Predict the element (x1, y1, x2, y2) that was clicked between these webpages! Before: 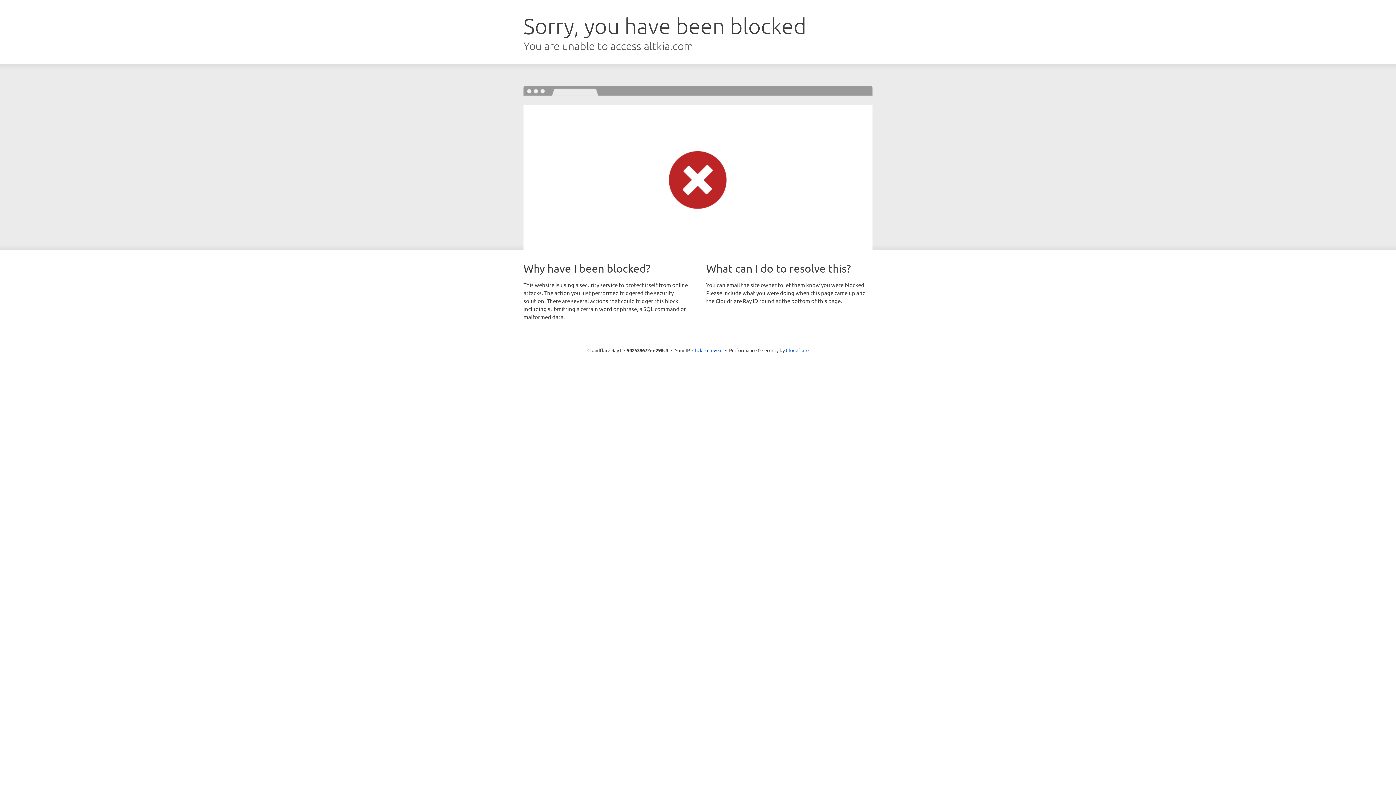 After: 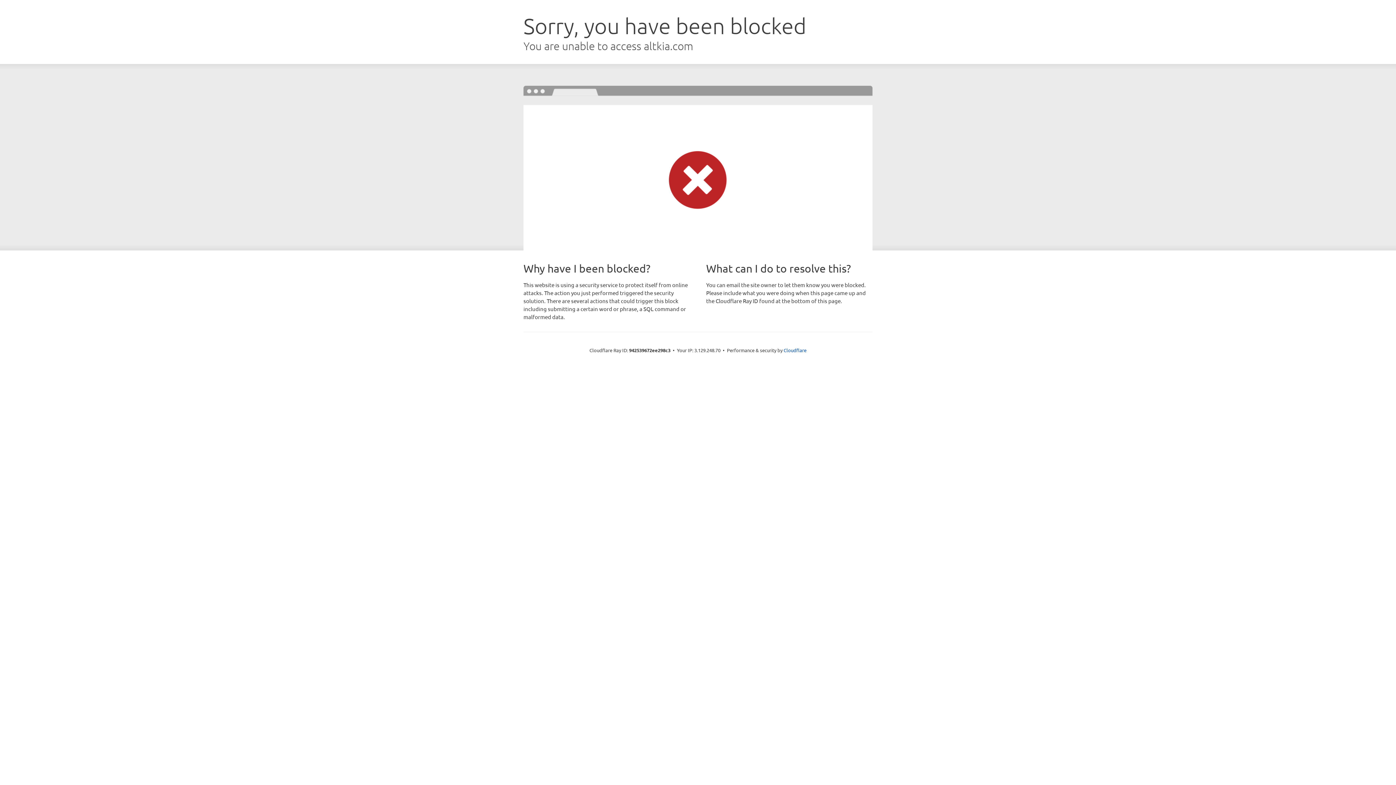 Action: label: Click to reveal bbox: (692, 346, 722, 353)